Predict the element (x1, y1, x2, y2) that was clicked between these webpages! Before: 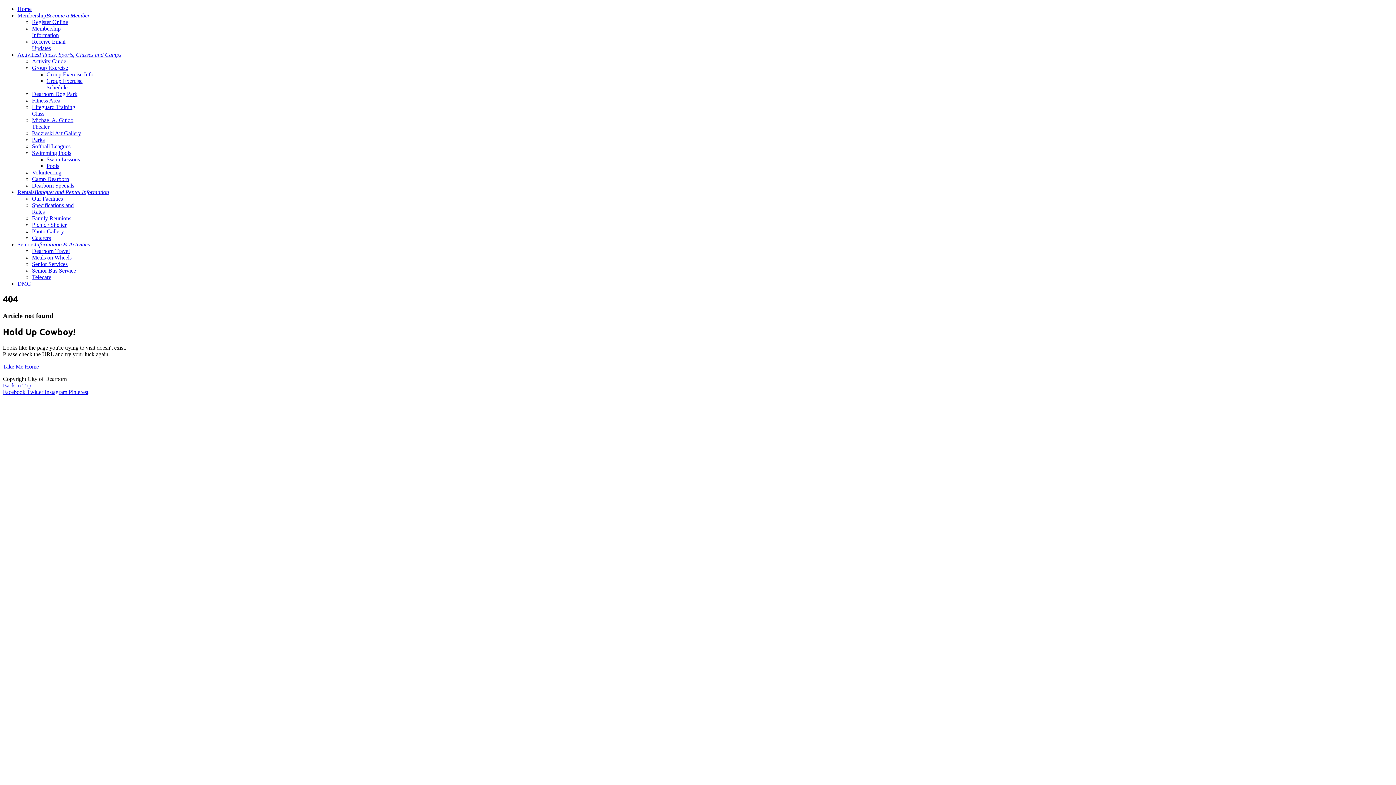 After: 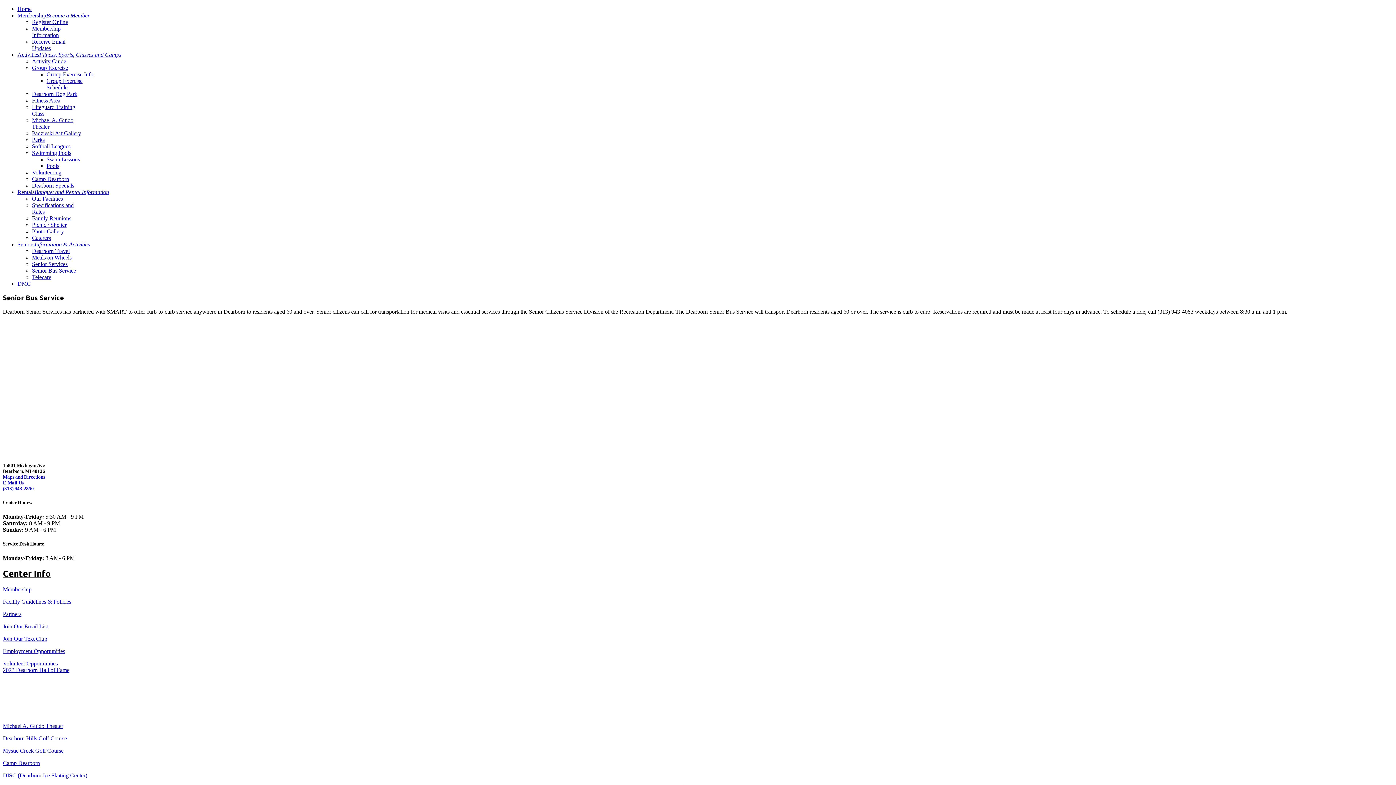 Action: label: Senior Bus Service bbox: (32, 267, 76, 273)